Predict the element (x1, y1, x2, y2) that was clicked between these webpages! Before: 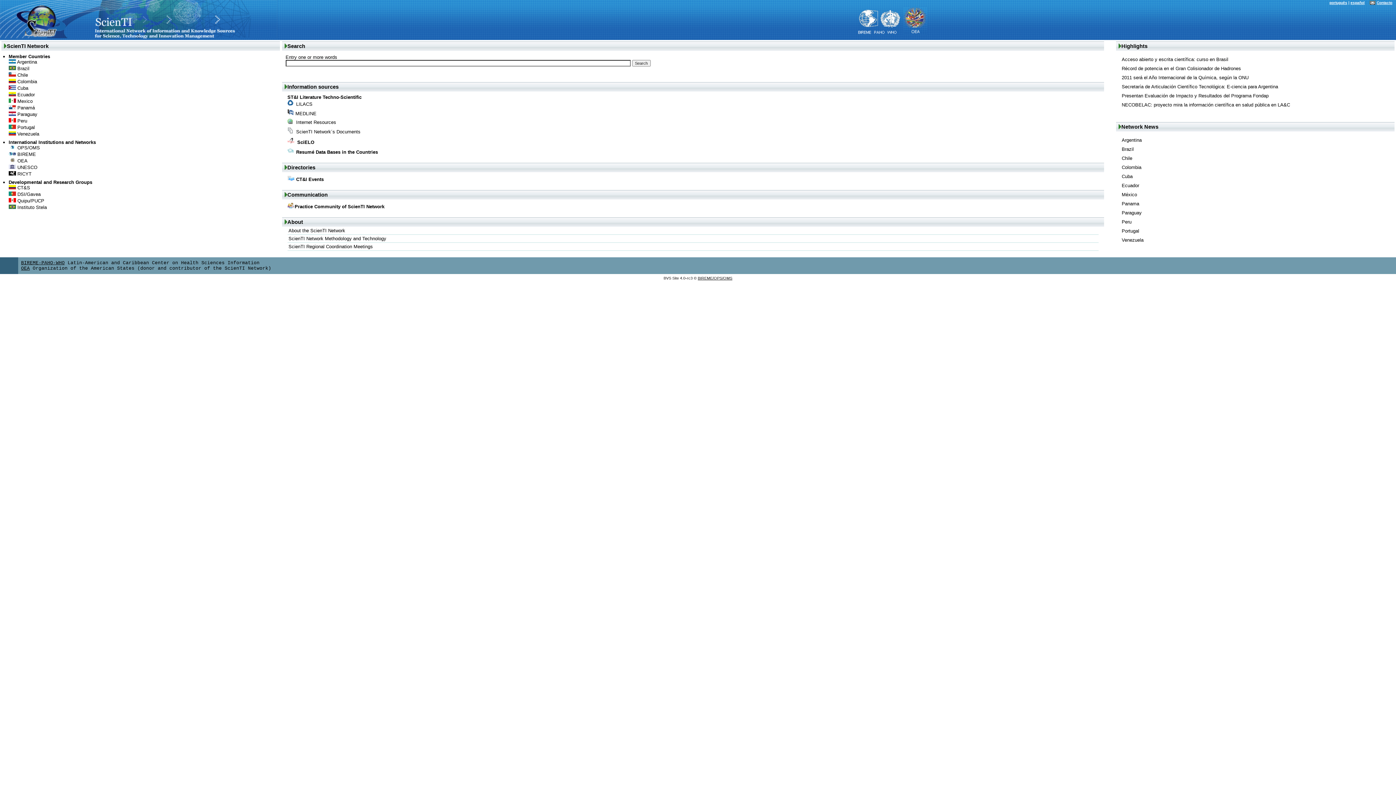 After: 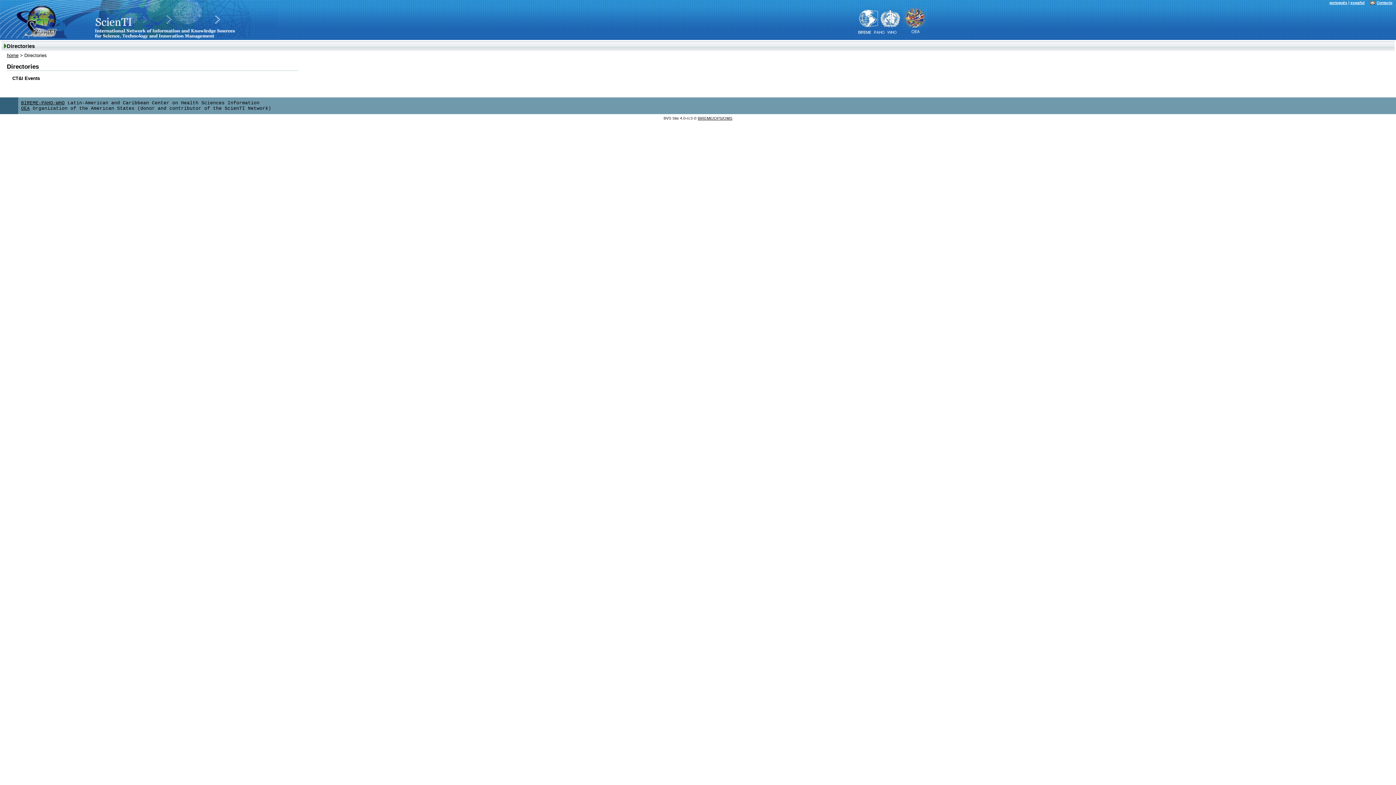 Action: bbox: (287, 164, 315, 170) label: Directories